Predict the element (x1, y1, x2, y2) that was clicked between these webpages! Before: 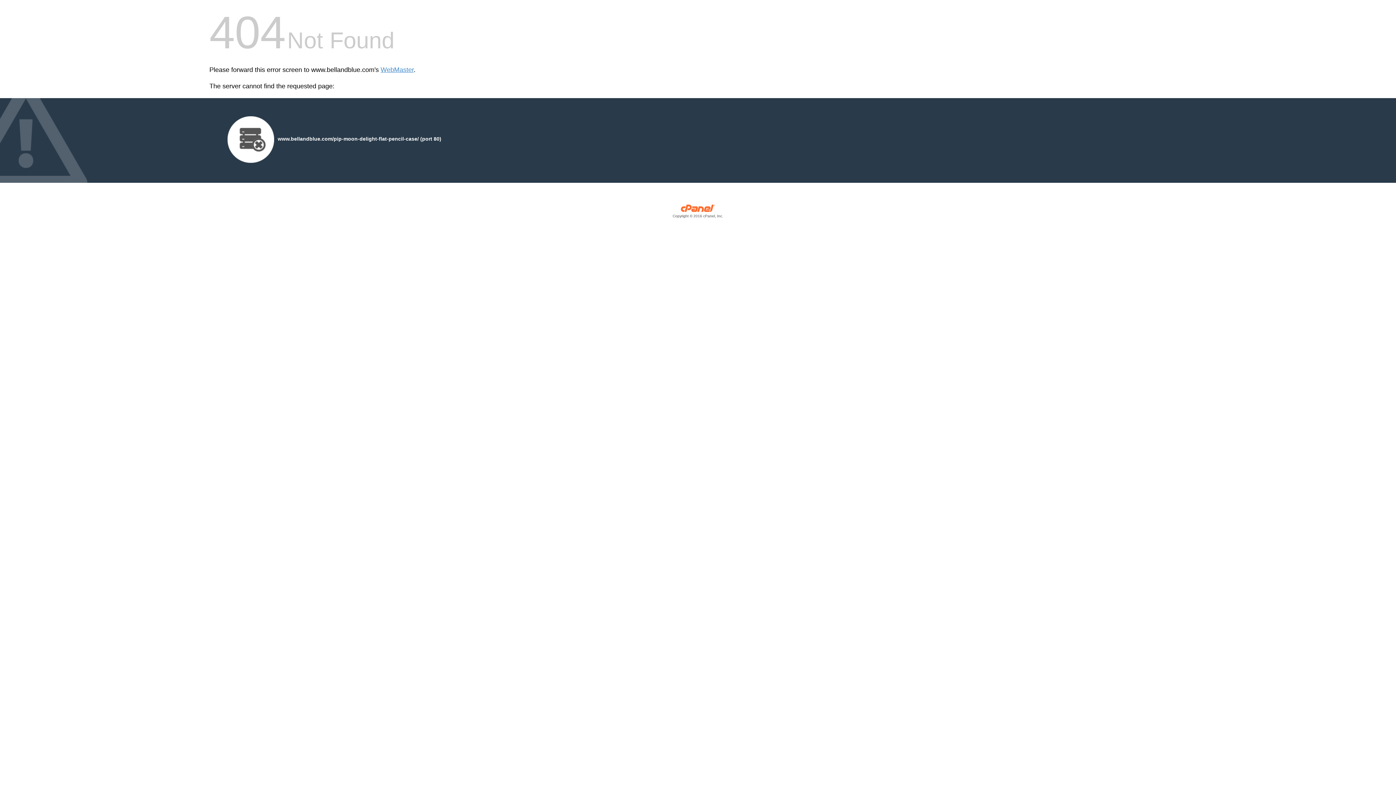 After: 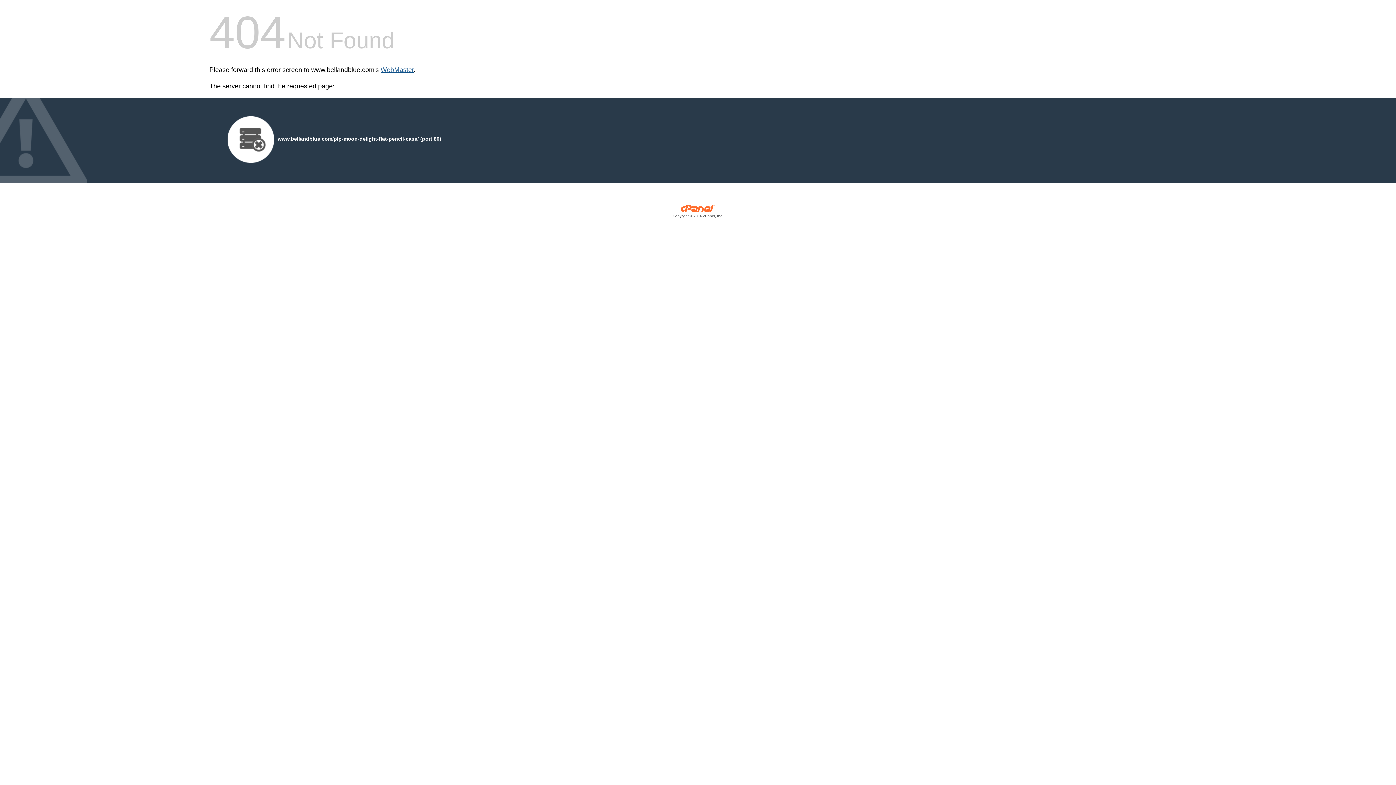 Action: bbox: (380, 66, 413, 73) label: WebMaster